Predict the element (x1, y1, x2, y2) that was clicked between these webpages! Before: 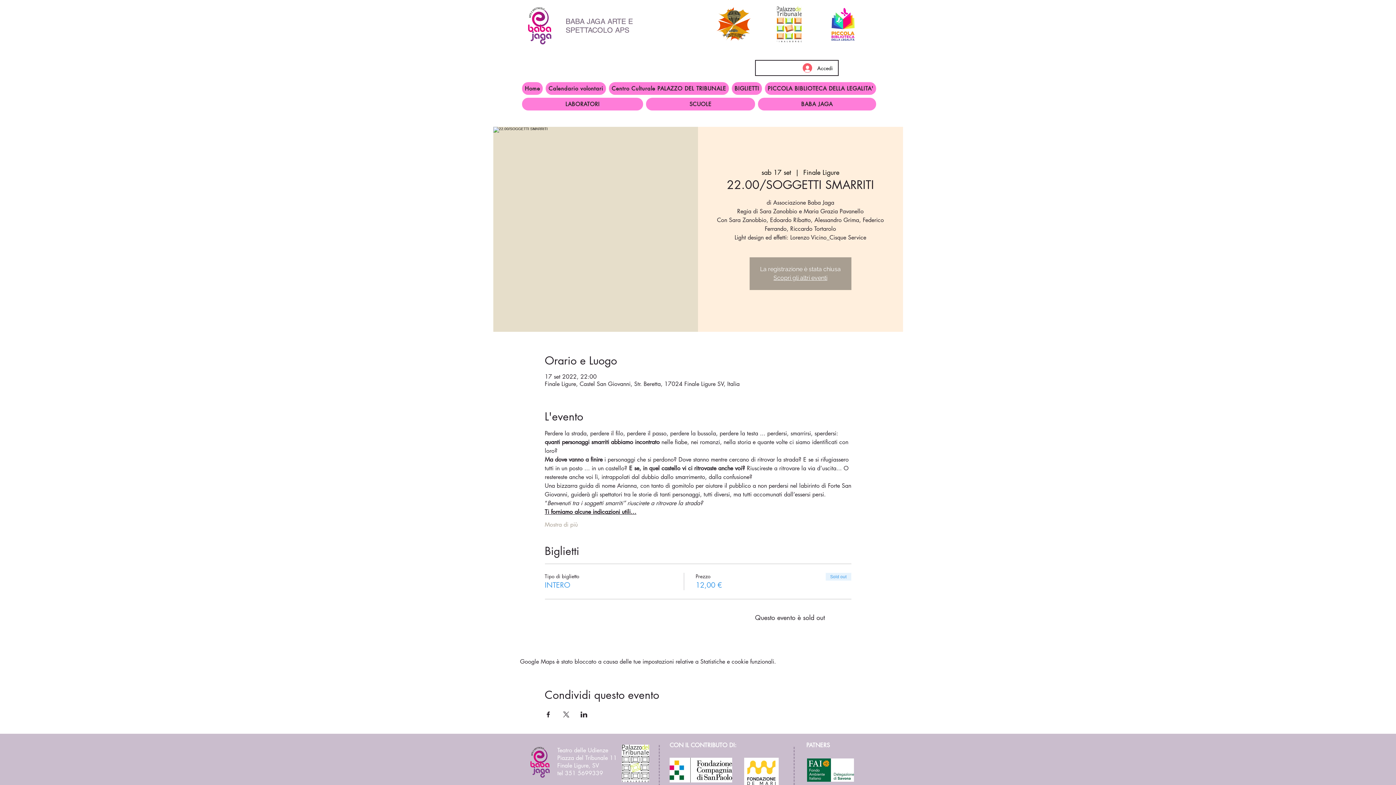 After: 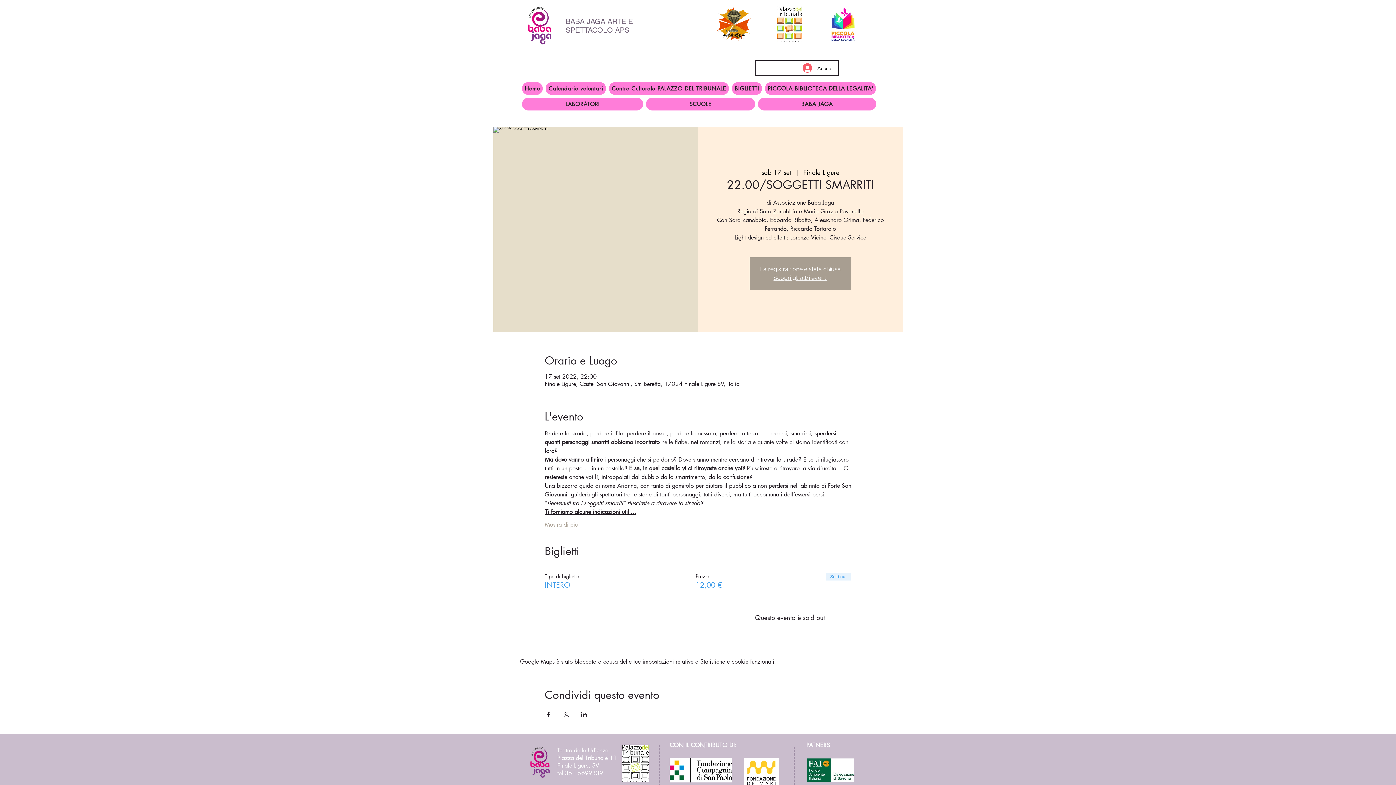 Action: bbox: (562, 711, 569, 717) label: Condividi l'evento su X